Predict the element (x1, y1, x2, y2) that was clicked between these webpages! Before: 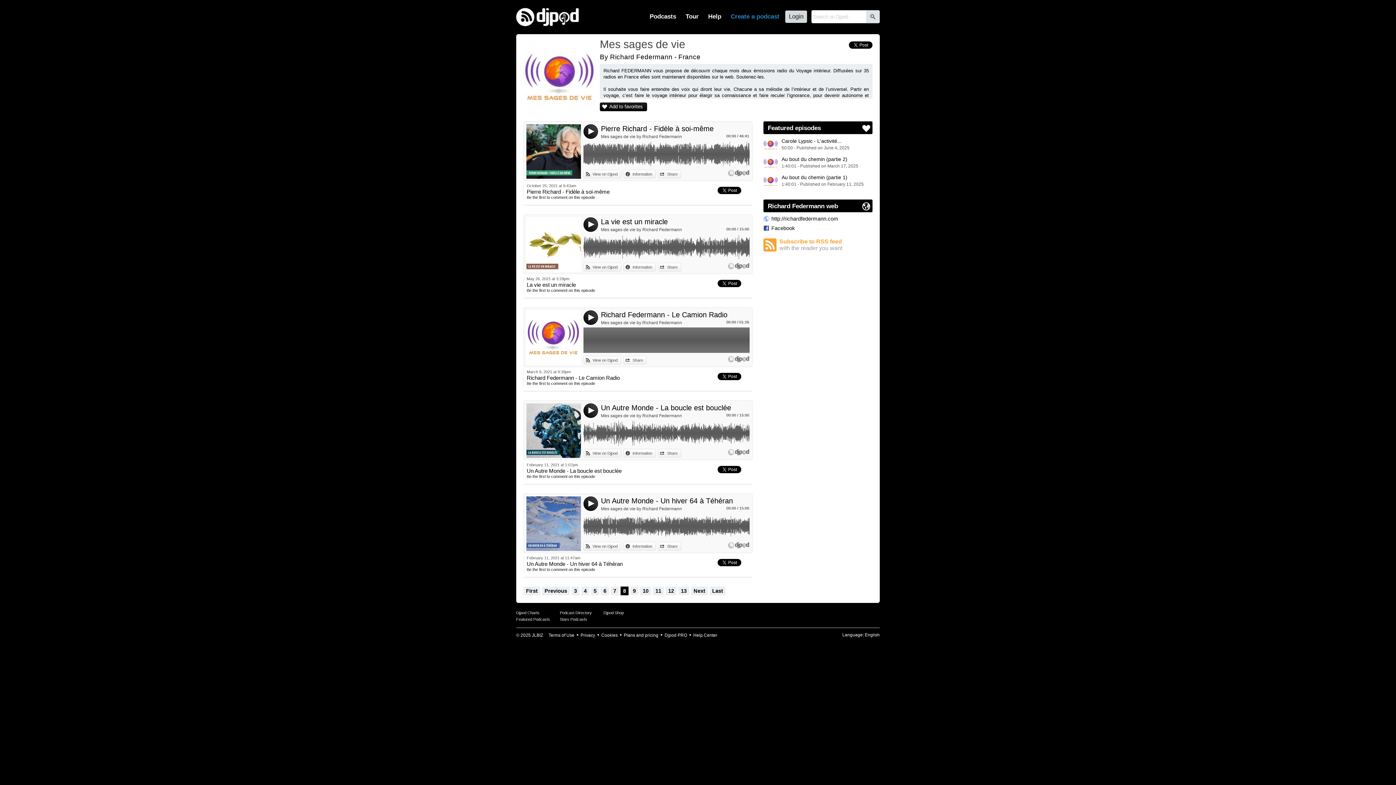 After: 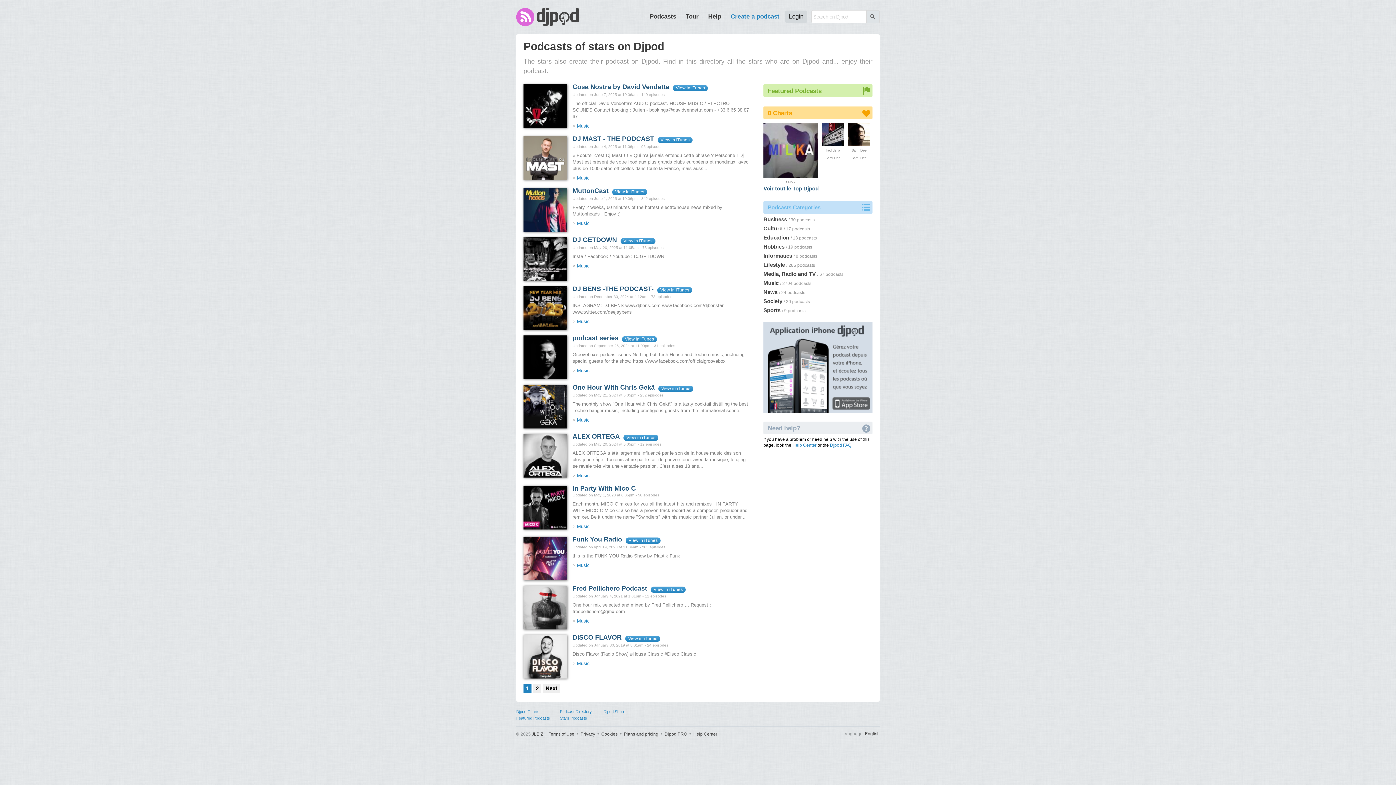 Action: label: Stars Podcasts bbox: (560, 617, 587, 621)